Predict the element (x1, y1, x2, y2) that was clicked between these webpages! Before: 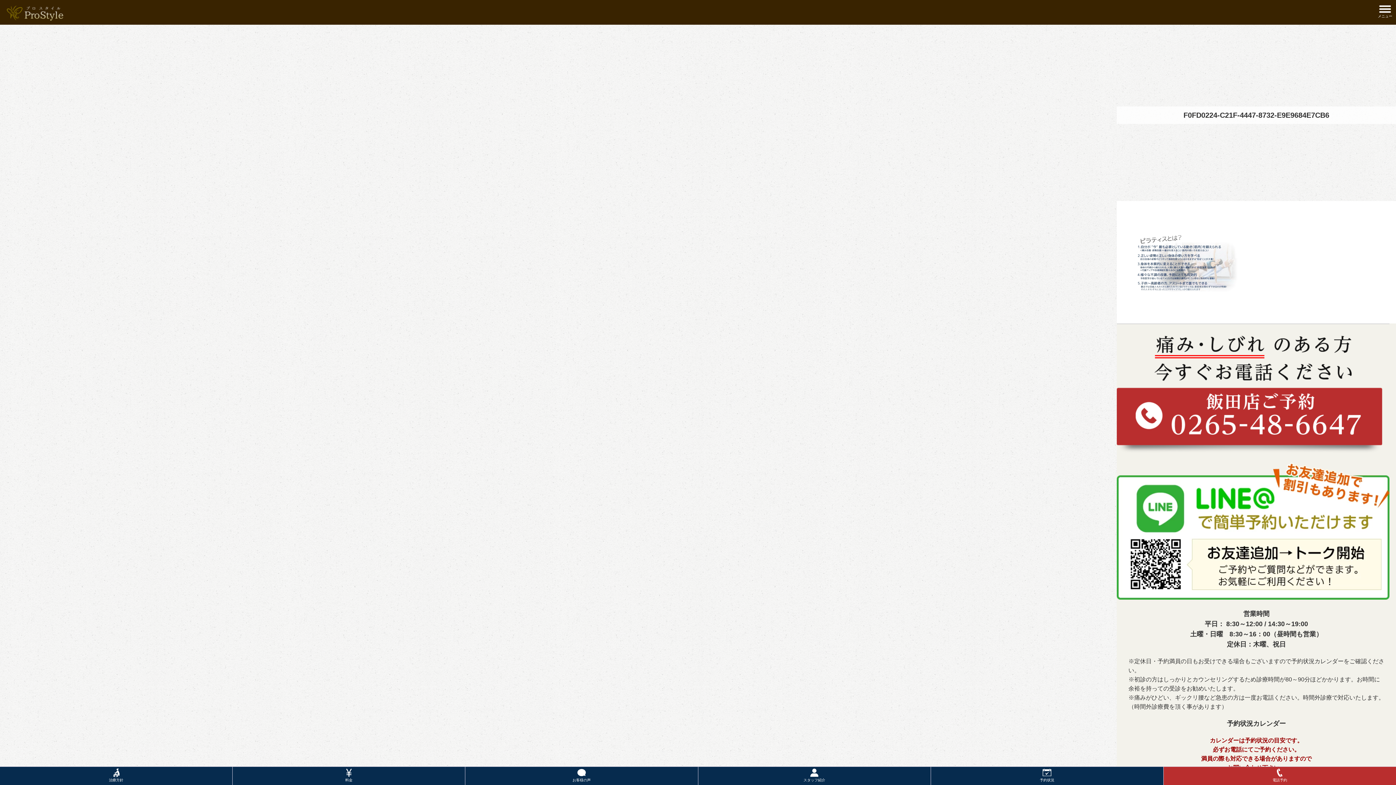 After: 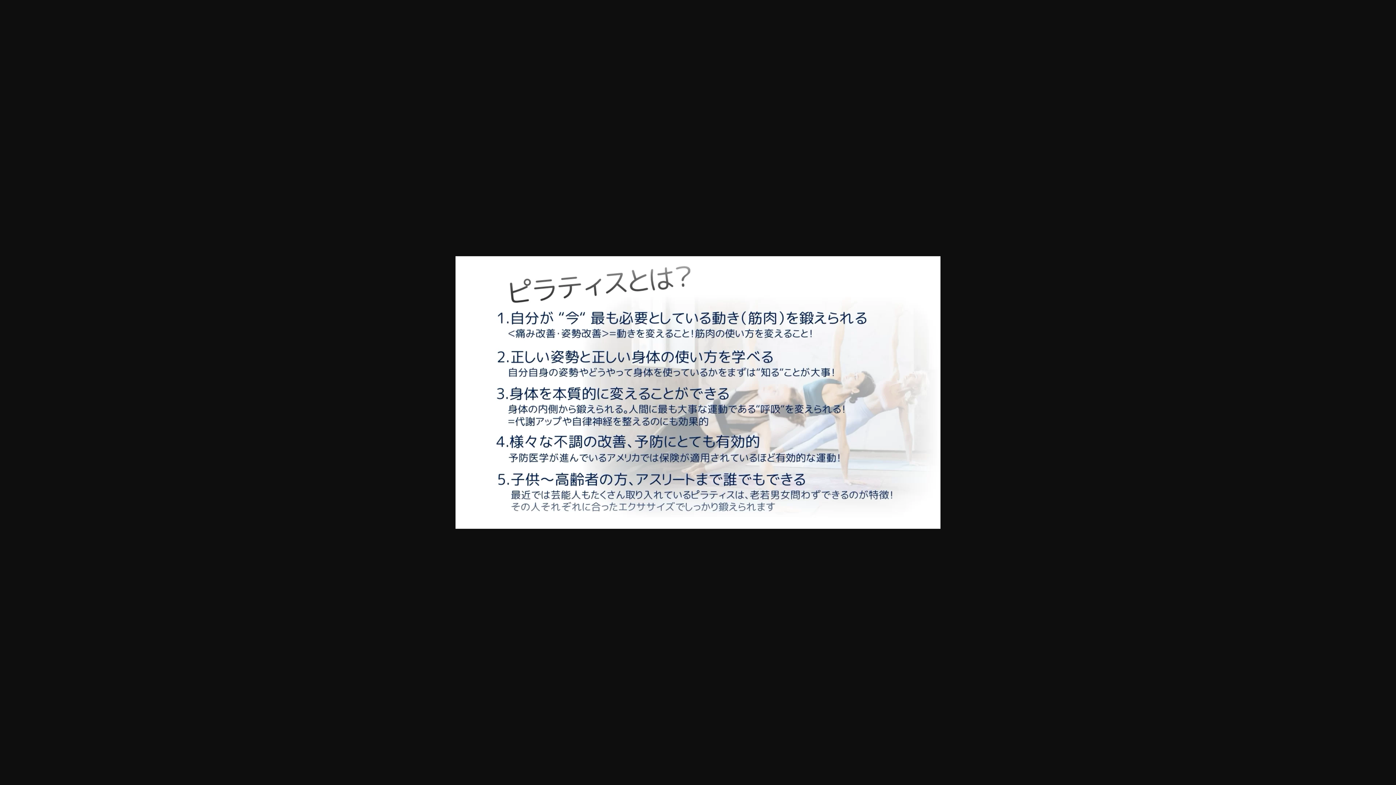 Action: bbox: (1128, 234, 1237, 240)